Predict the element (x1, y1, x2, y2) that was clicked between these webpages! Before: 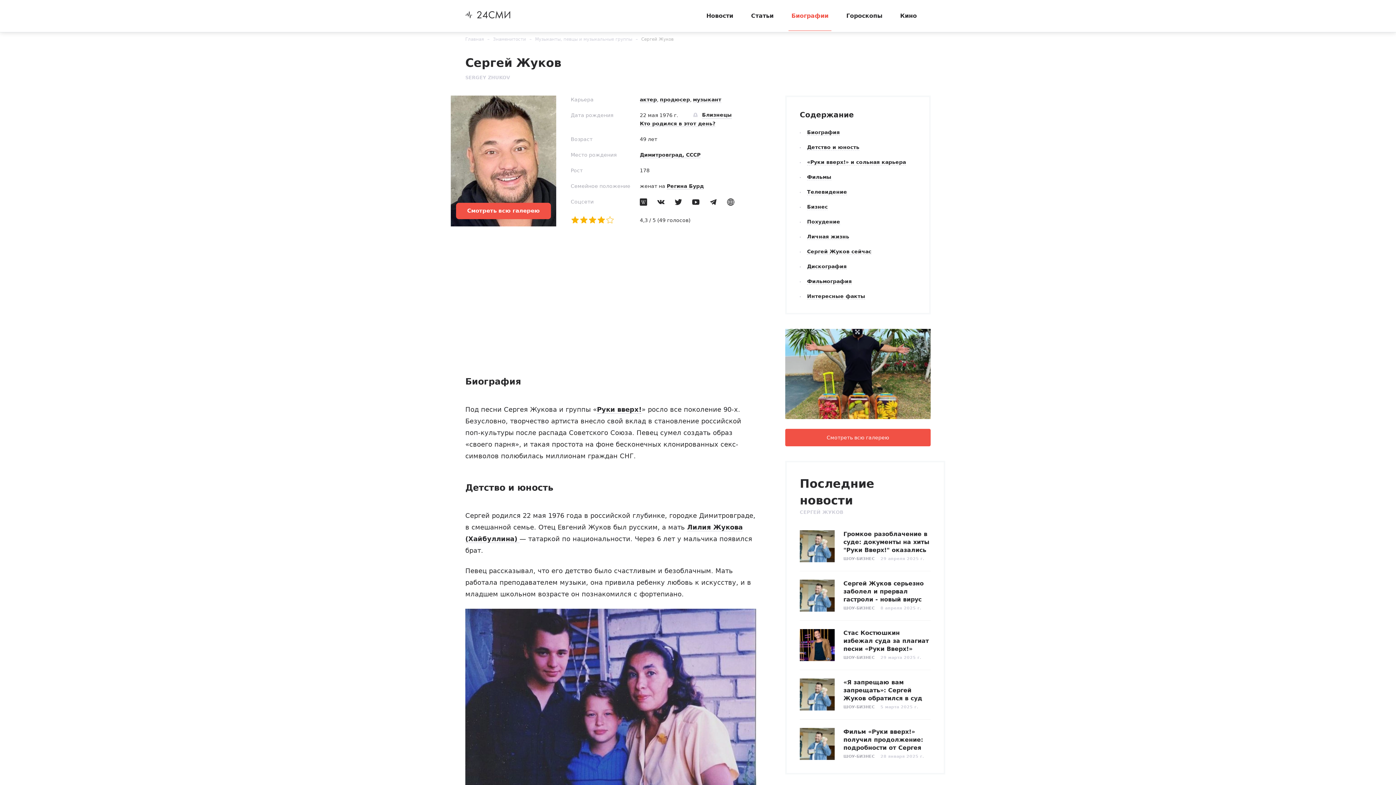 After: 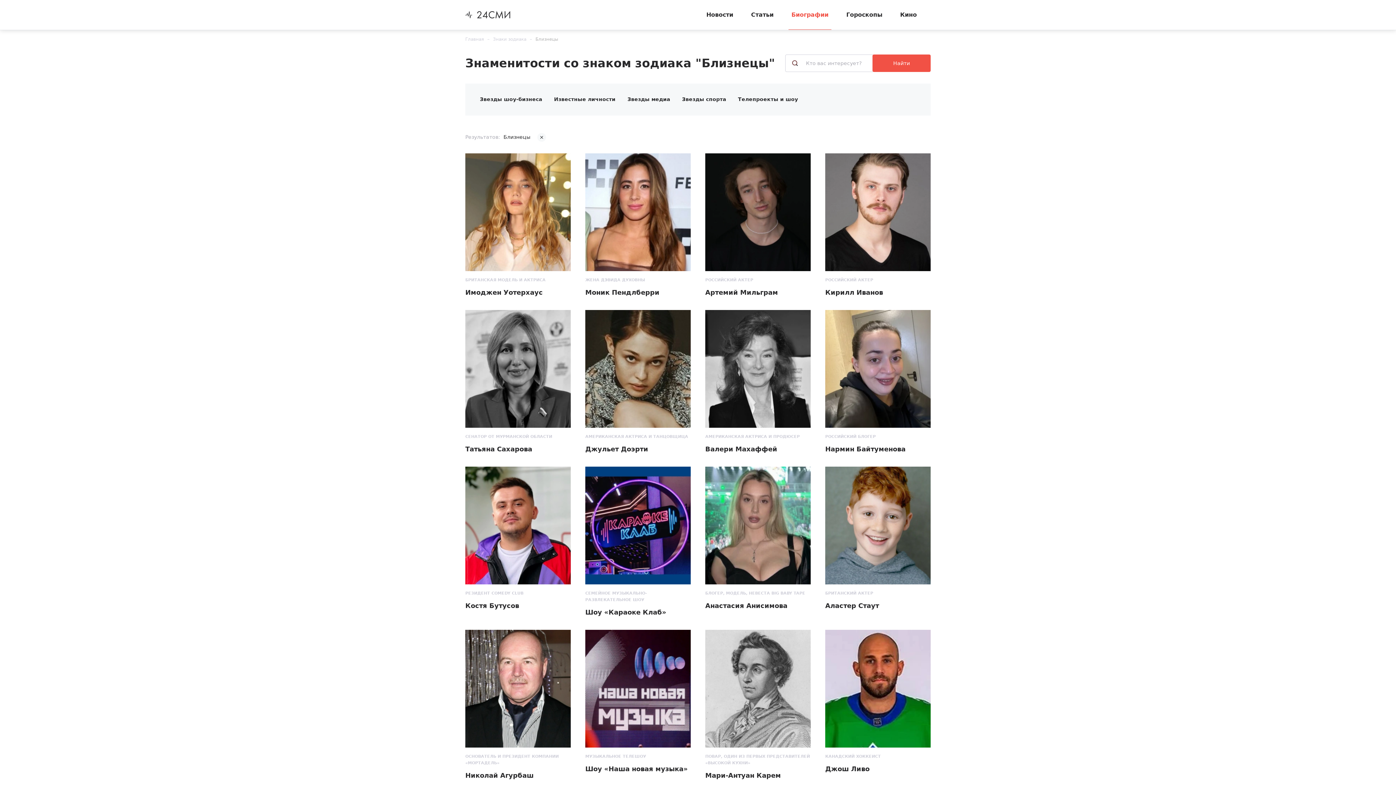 Action: label: Близнецы bbox: (693, 111, 732, 118)